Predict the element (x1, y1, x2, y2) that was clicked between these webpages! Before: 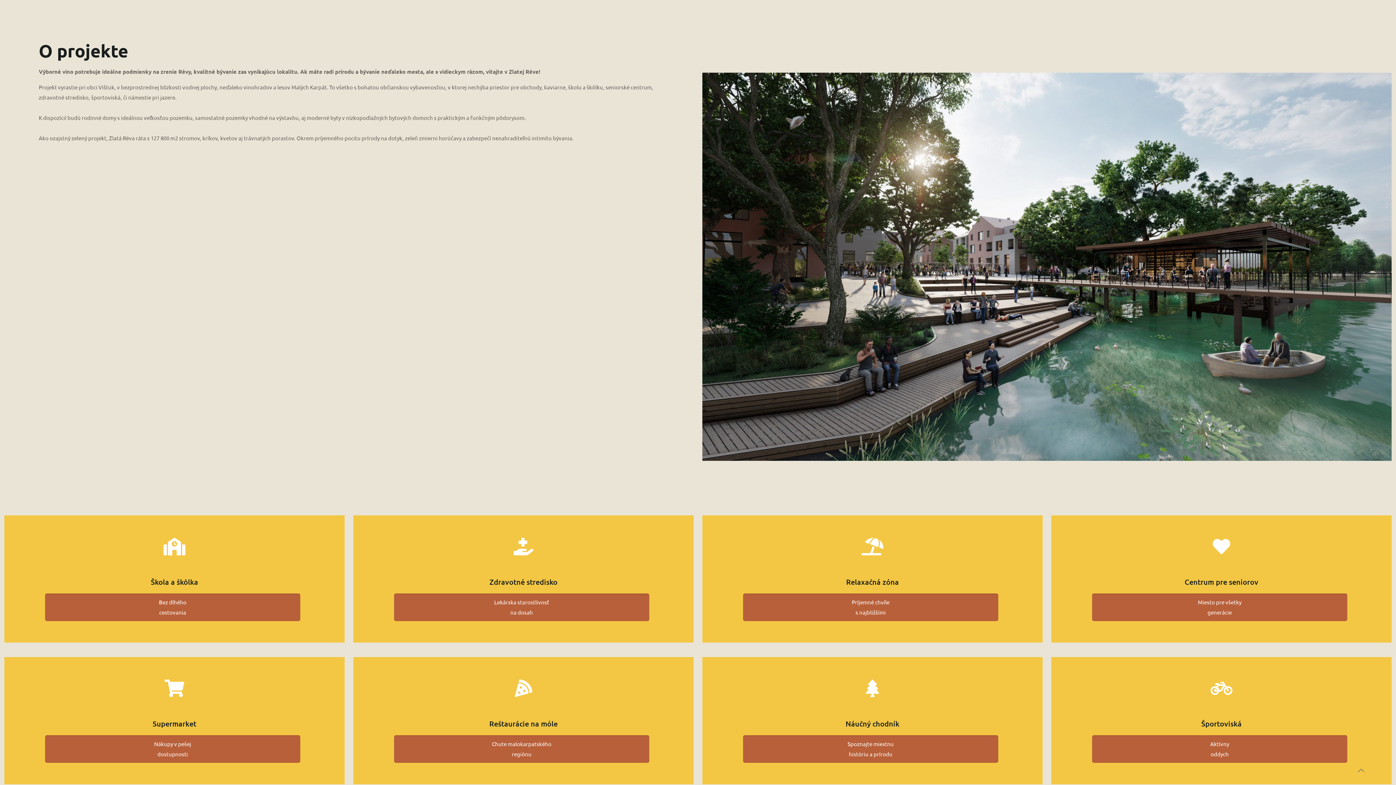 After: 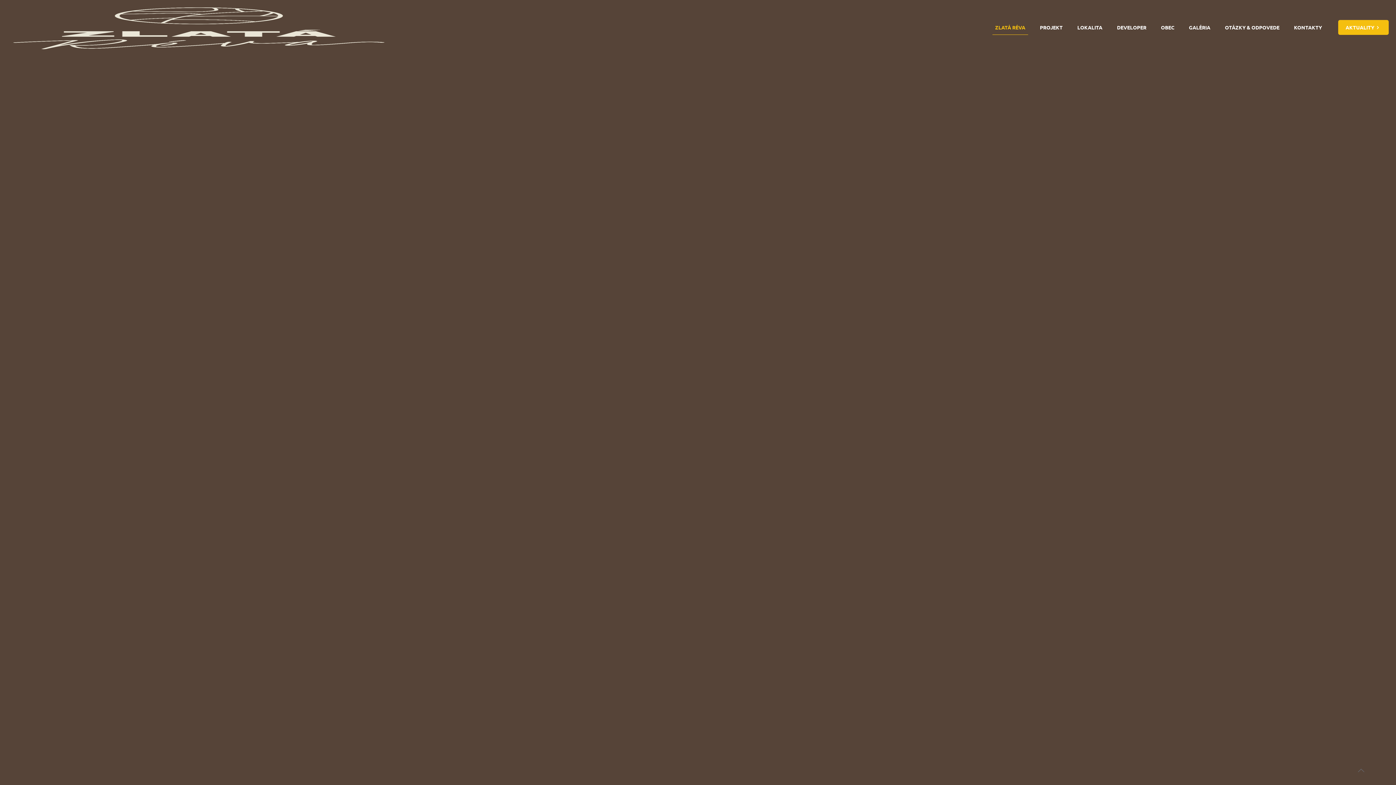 Action: label: Príjemné chvíle
s najbližšími bbox: (743, 593, 998, 621)